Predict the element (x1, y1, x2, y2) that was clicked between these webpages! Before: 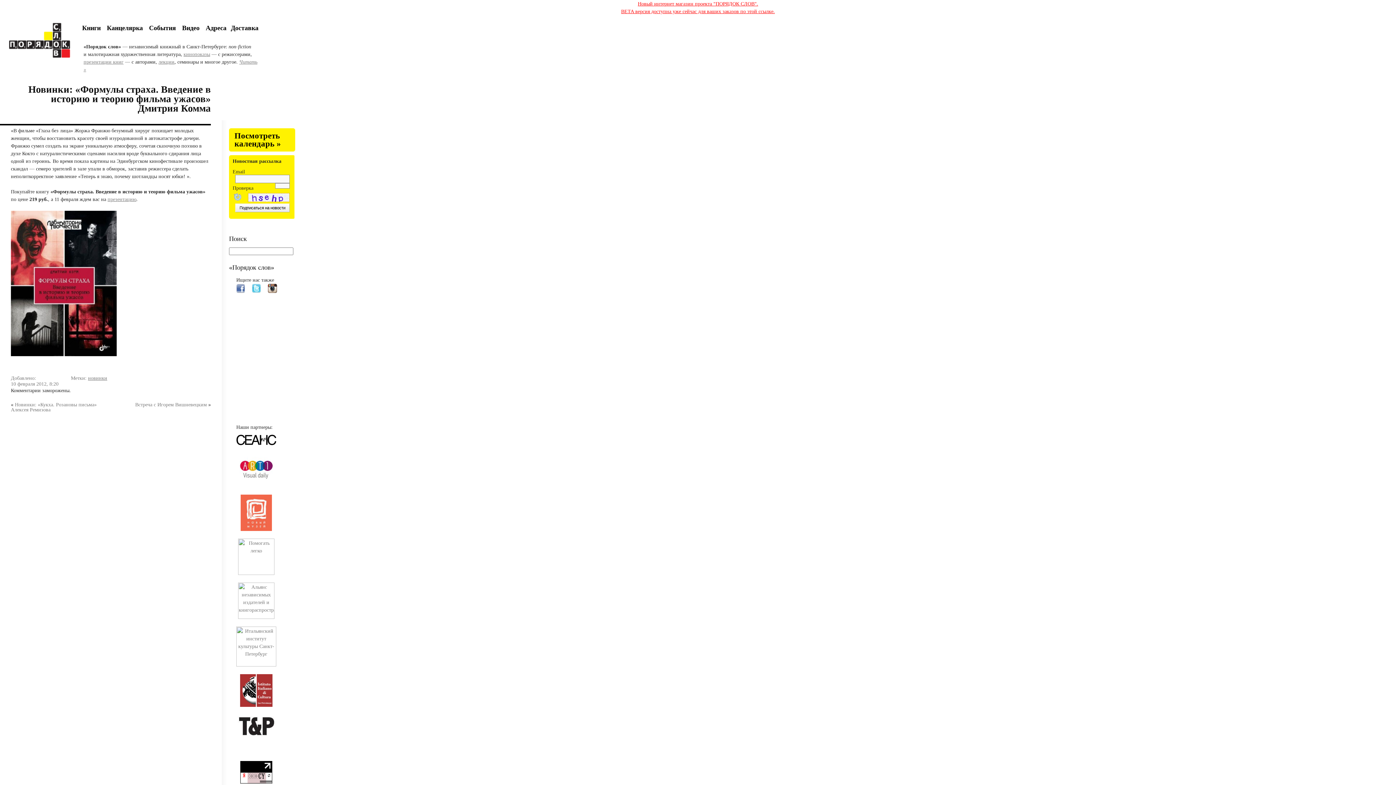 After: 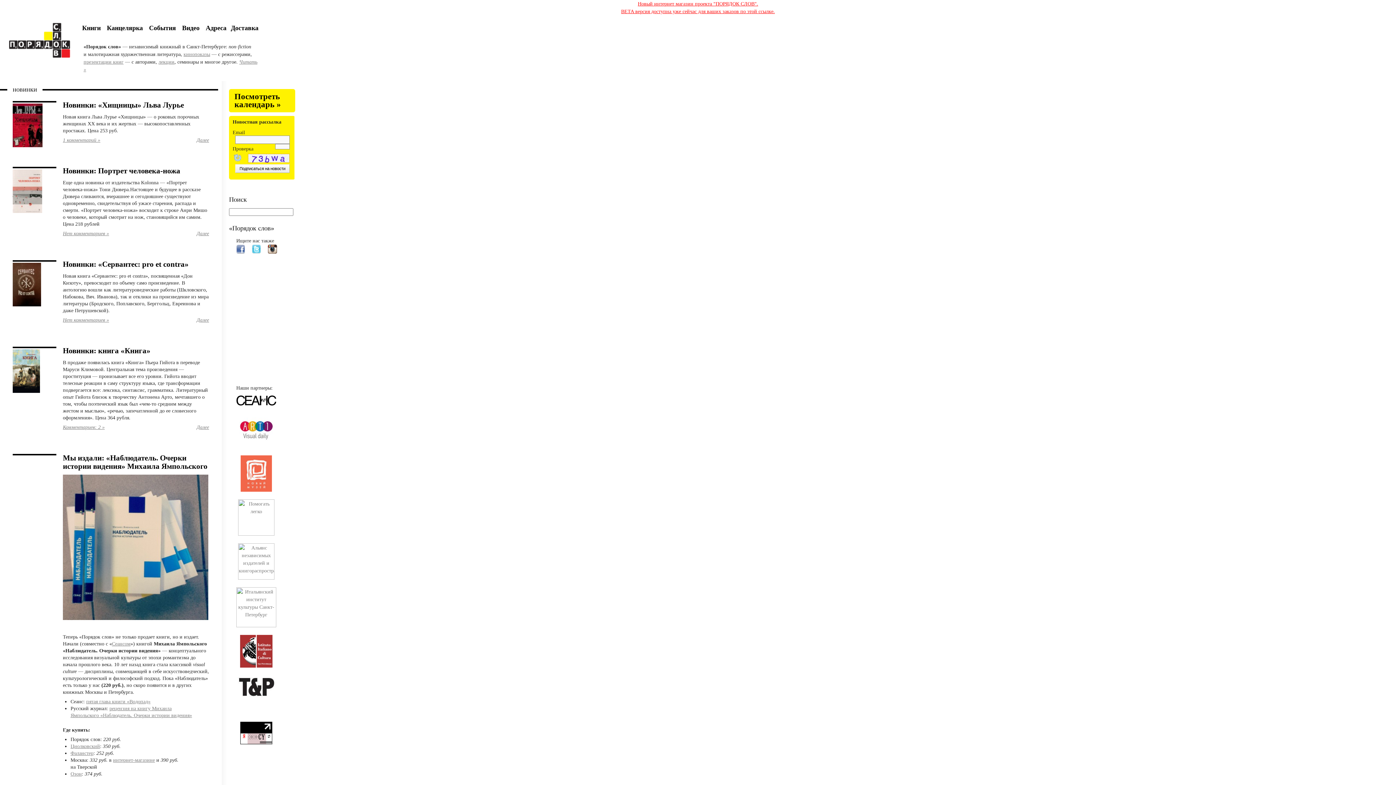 Action: label: новинки bbox: (88, 375, 107, 380)